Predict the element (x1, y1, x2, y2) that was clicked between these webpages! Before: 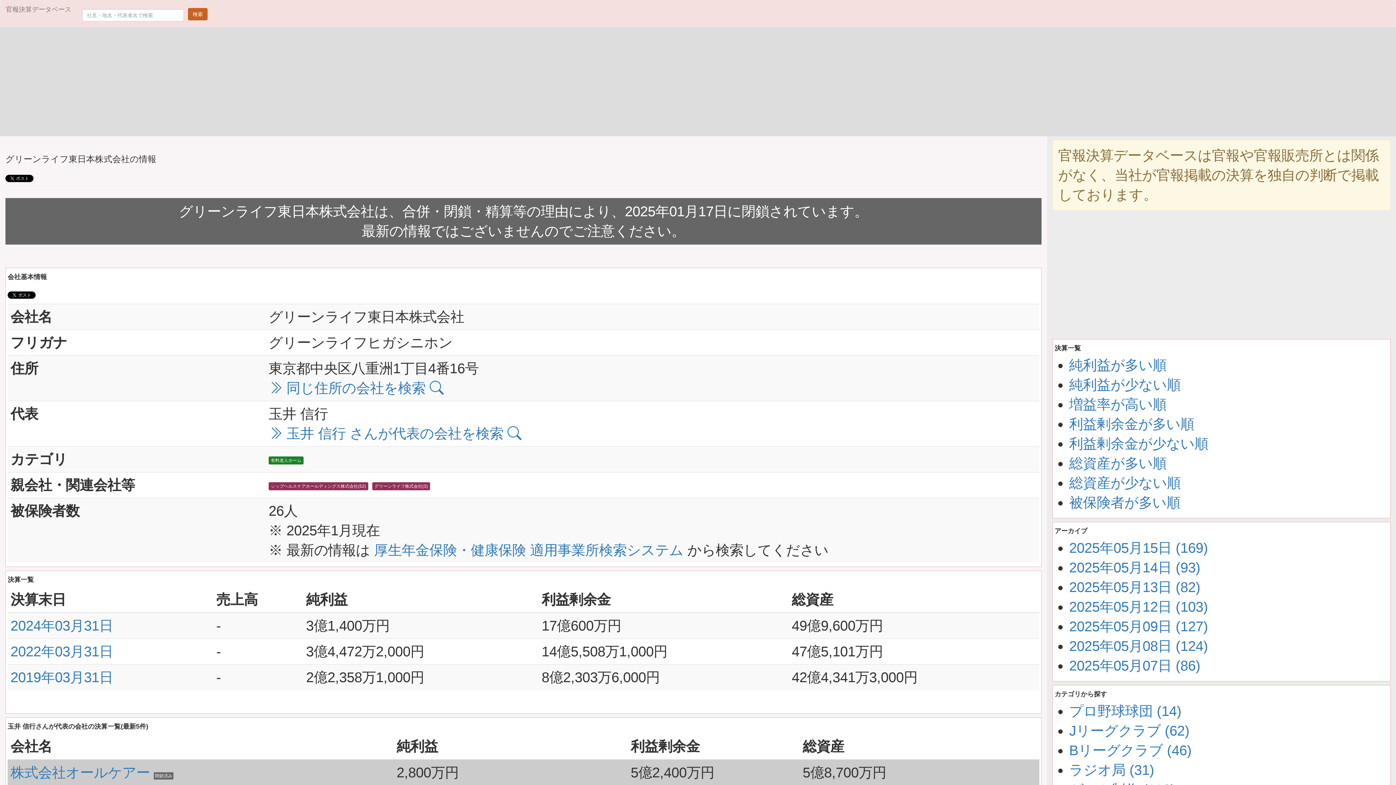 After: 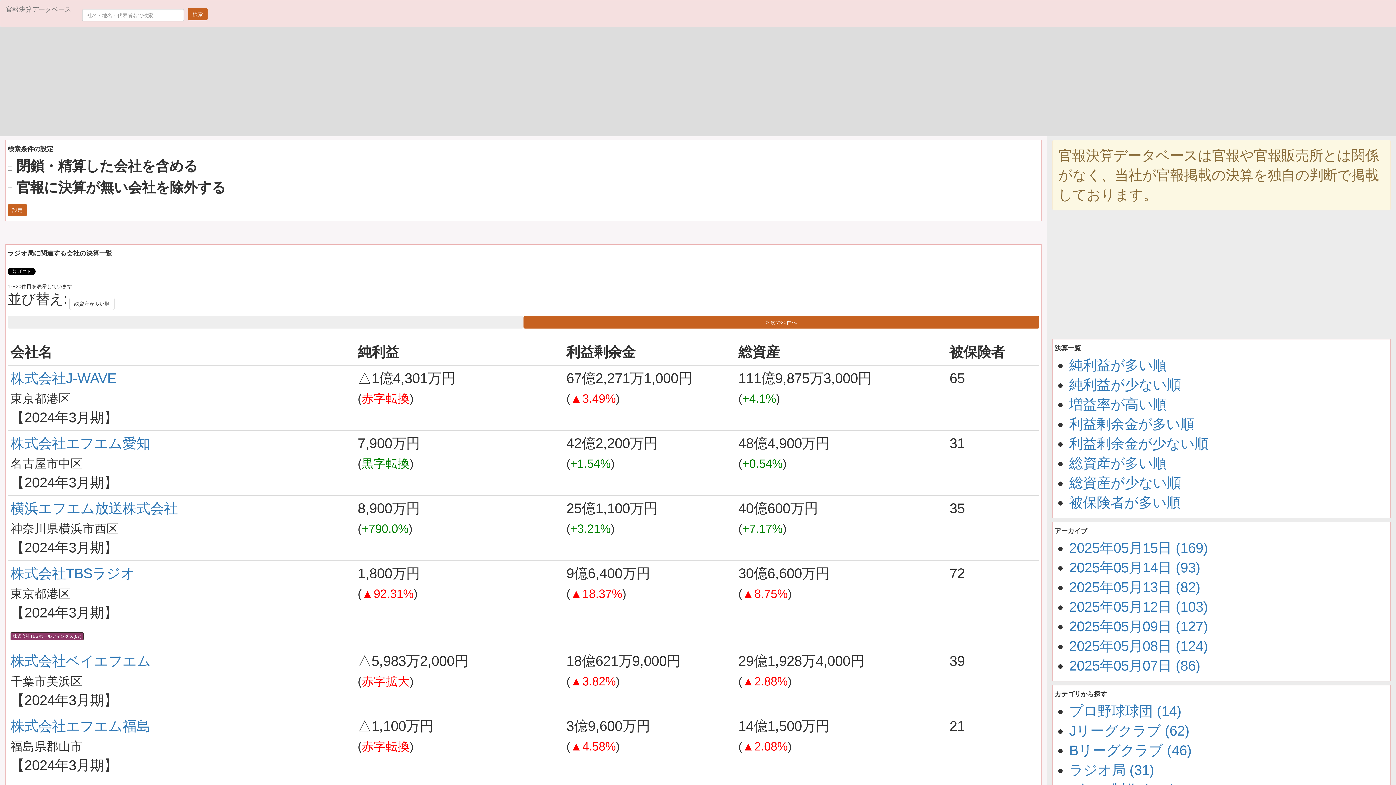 Action: bbox: (1069, 762, 1154, 778) label: ラジオ局 (31)